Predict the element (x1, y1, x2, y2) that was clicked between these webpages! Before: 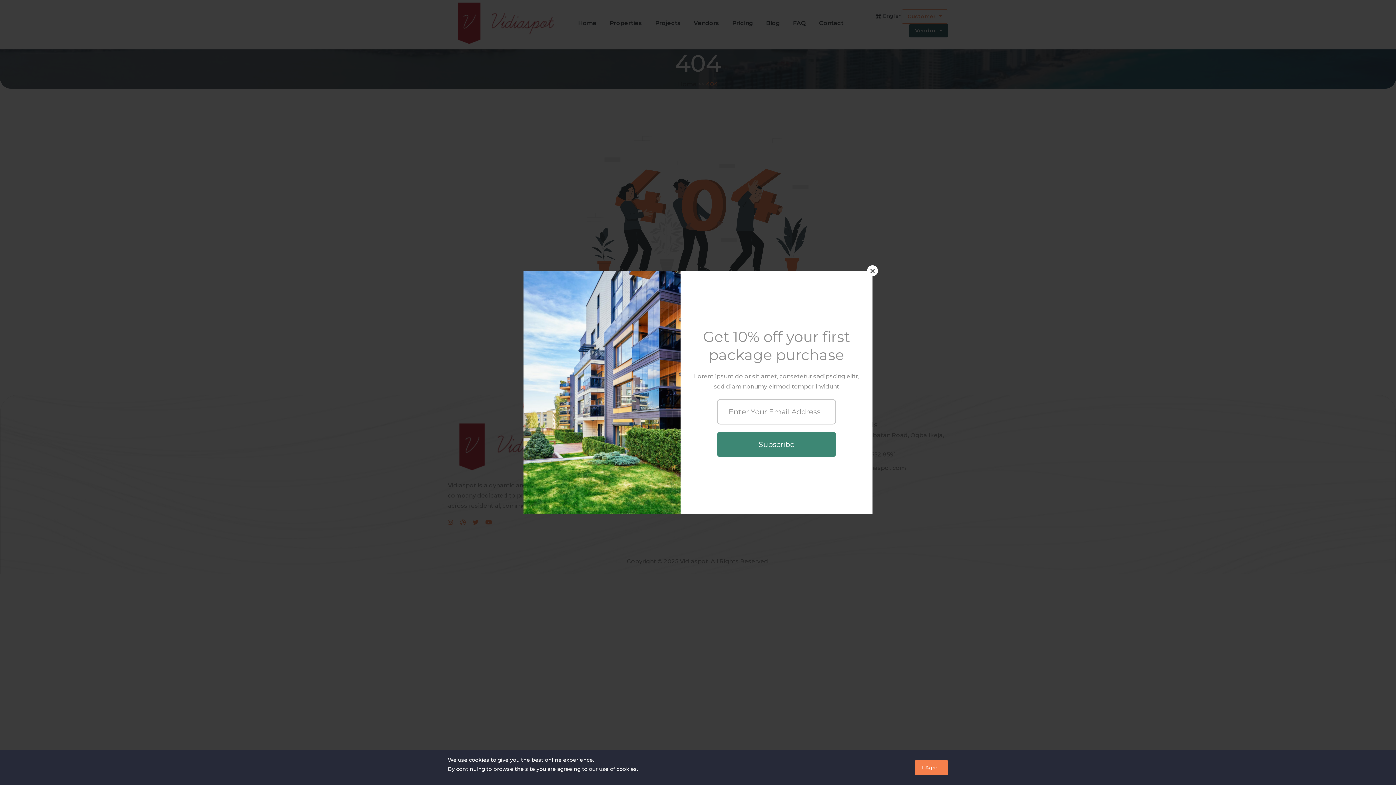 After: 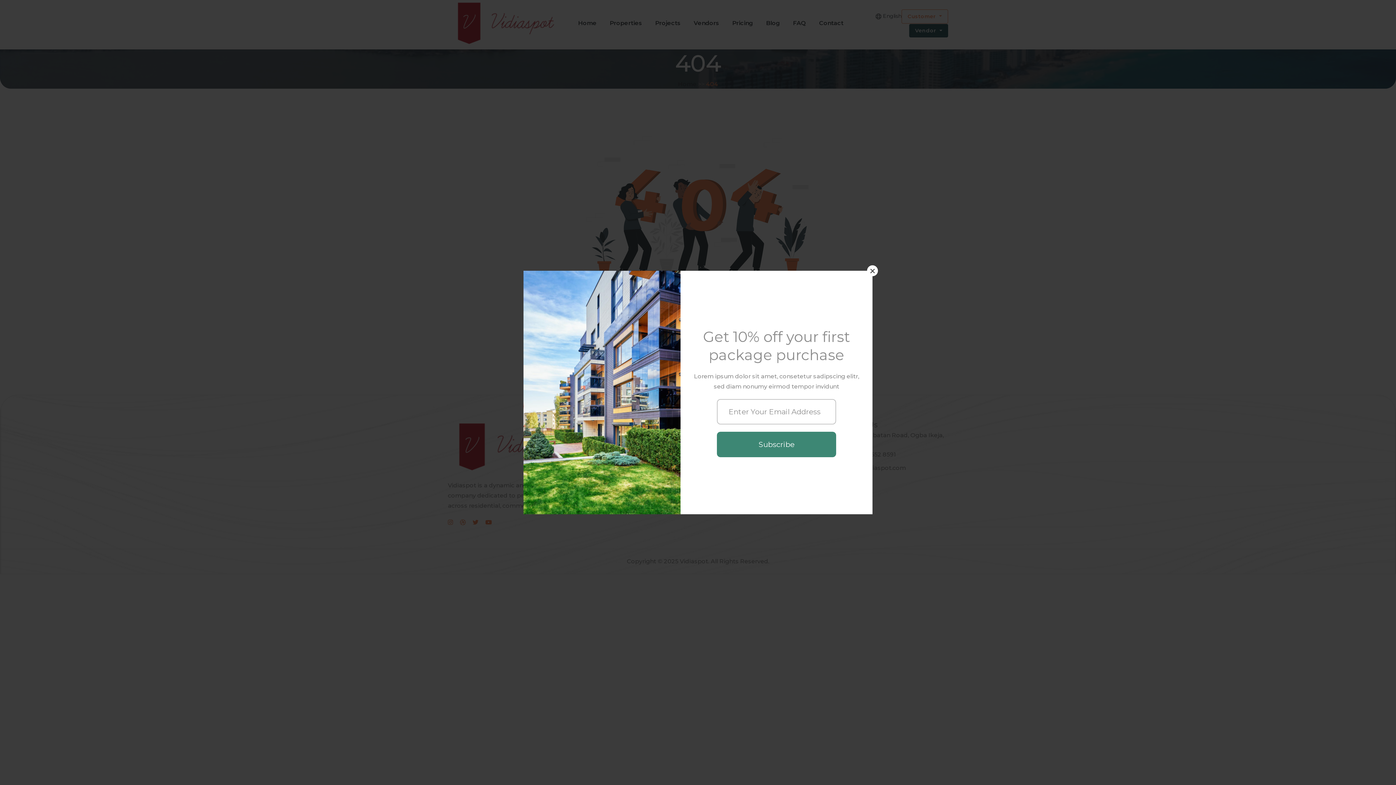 Action: label: I Agree bbox: (914, 760, 948, 775)